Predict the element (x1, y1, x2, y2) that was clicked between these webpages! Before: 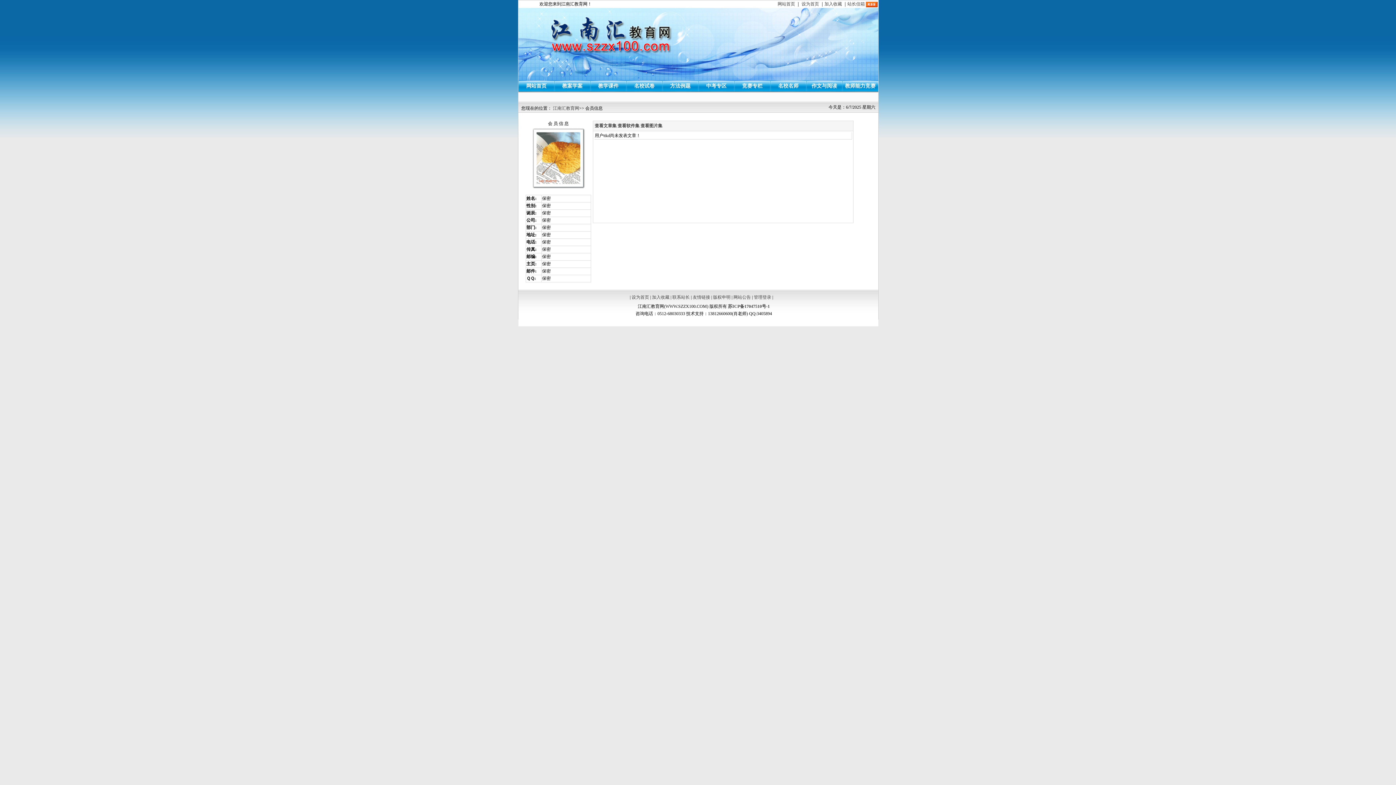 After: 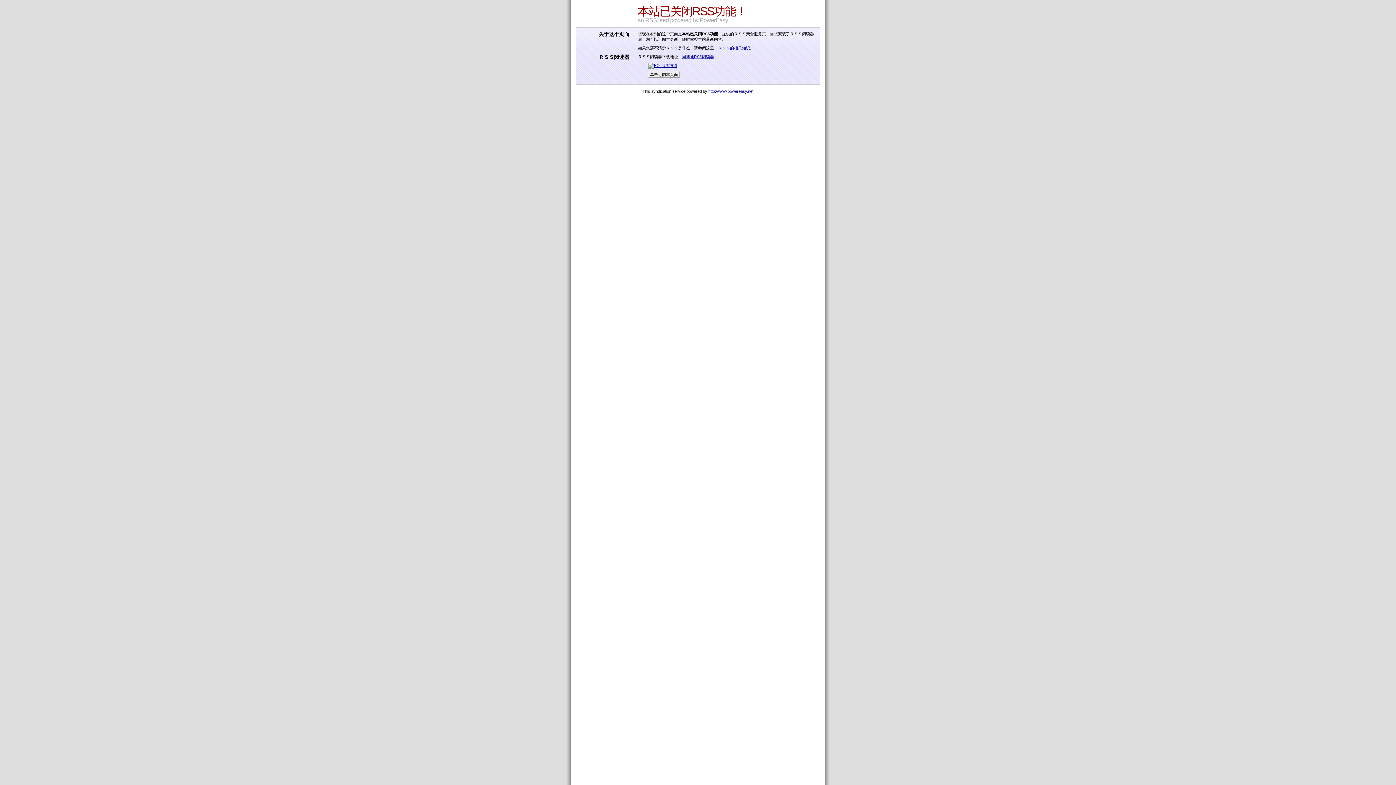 Action: bbox: (866, 1, 877, 6)